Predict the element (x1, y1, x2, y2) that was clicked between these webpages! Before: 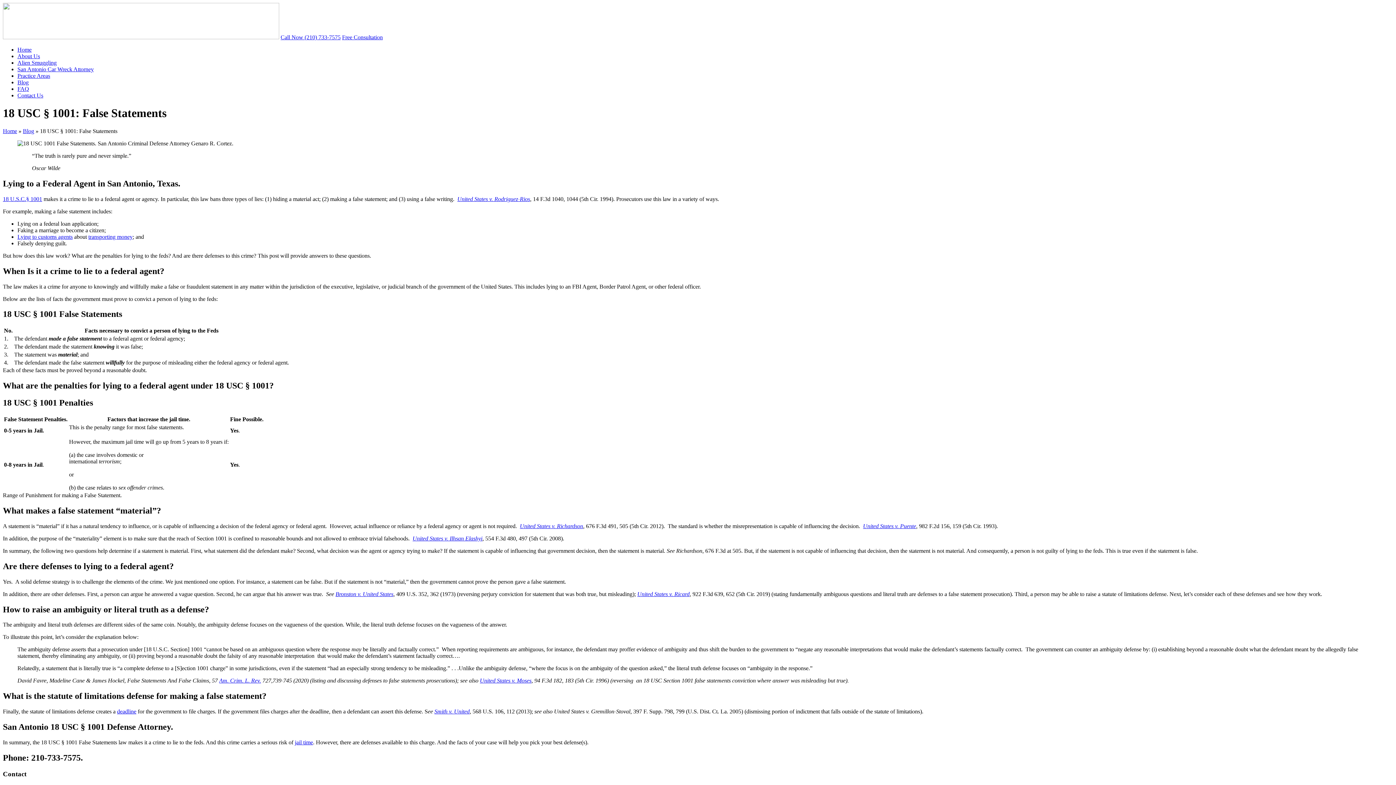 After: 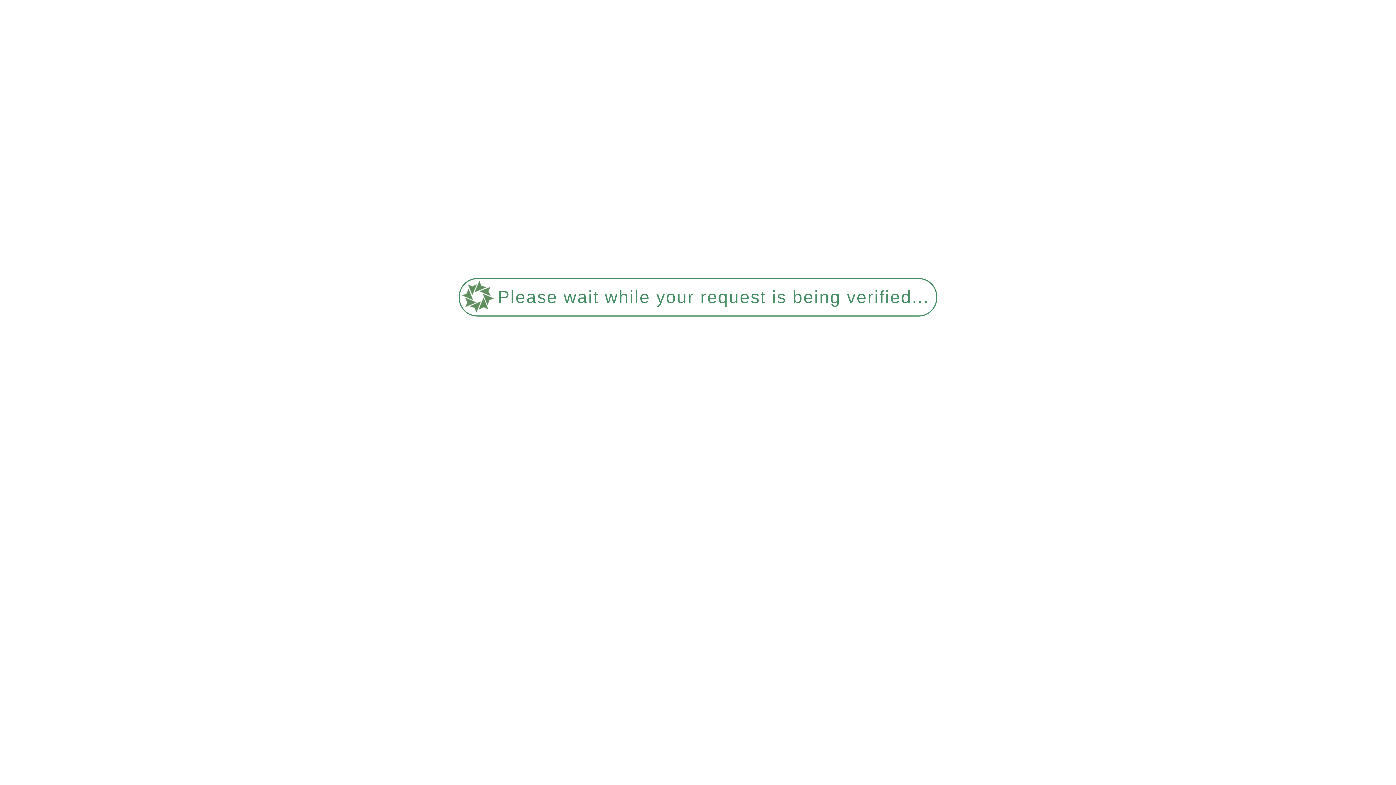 Action: label: Home bbox: (2, 127, 17, 134)